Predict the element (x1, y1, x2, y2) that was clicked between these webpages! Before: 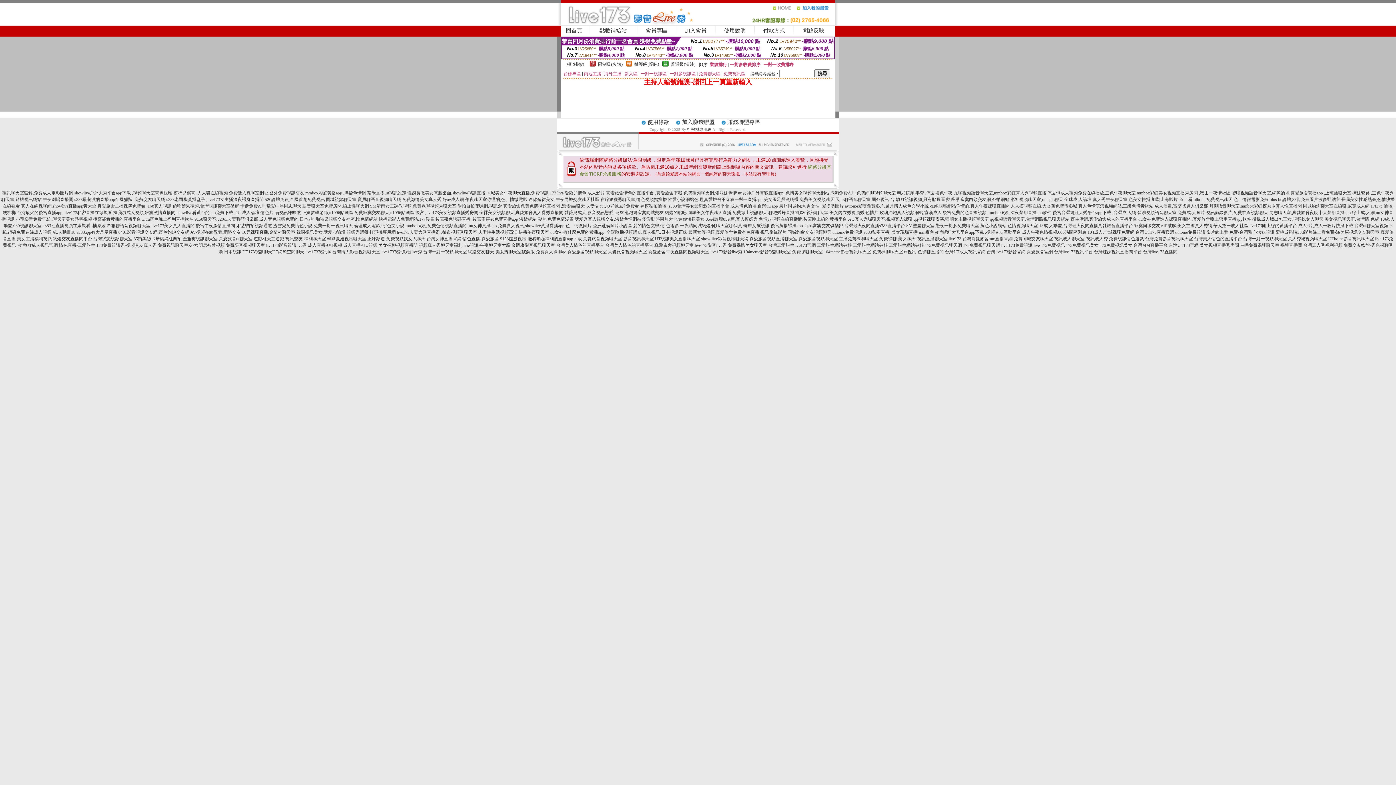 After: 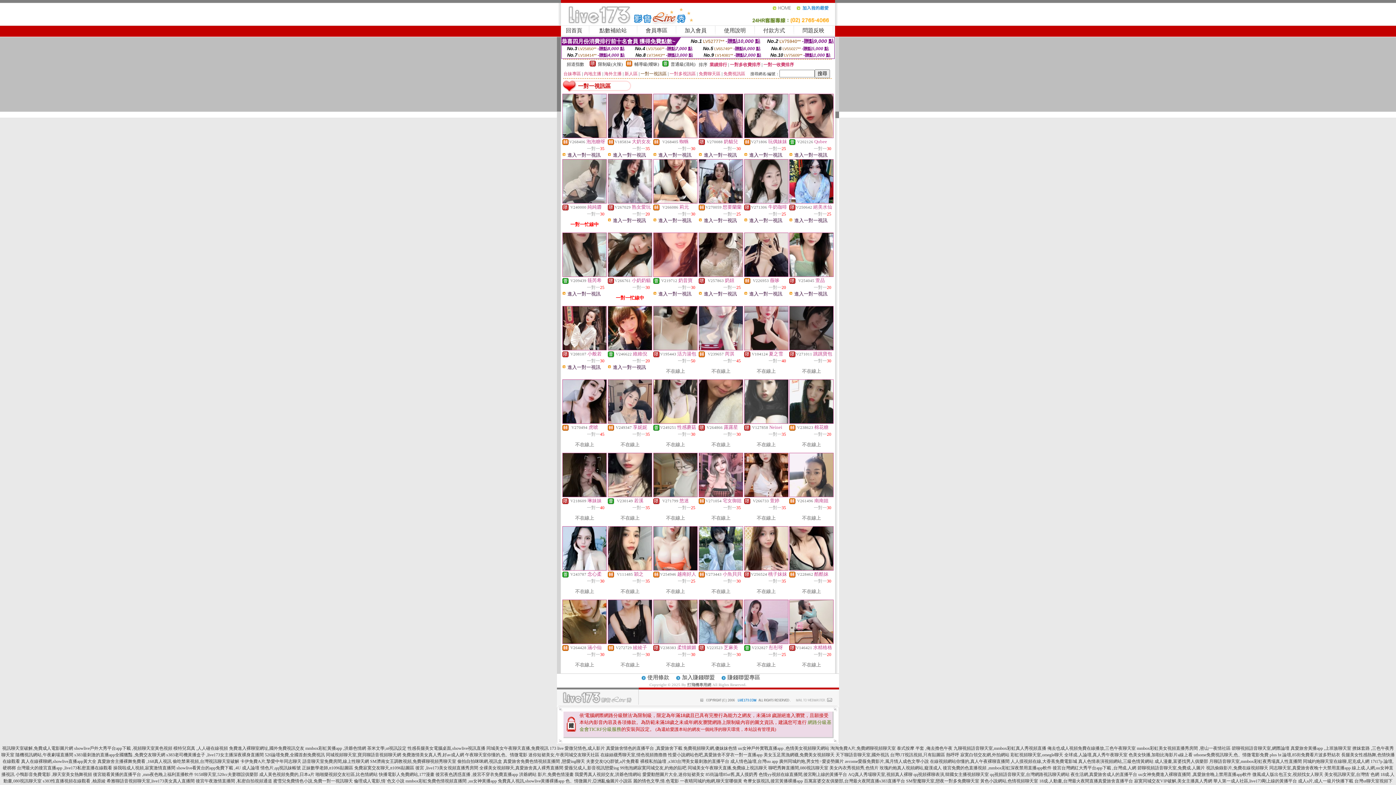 Action: bbox: (640, 71, 666, 76) label: 一對一視訊區